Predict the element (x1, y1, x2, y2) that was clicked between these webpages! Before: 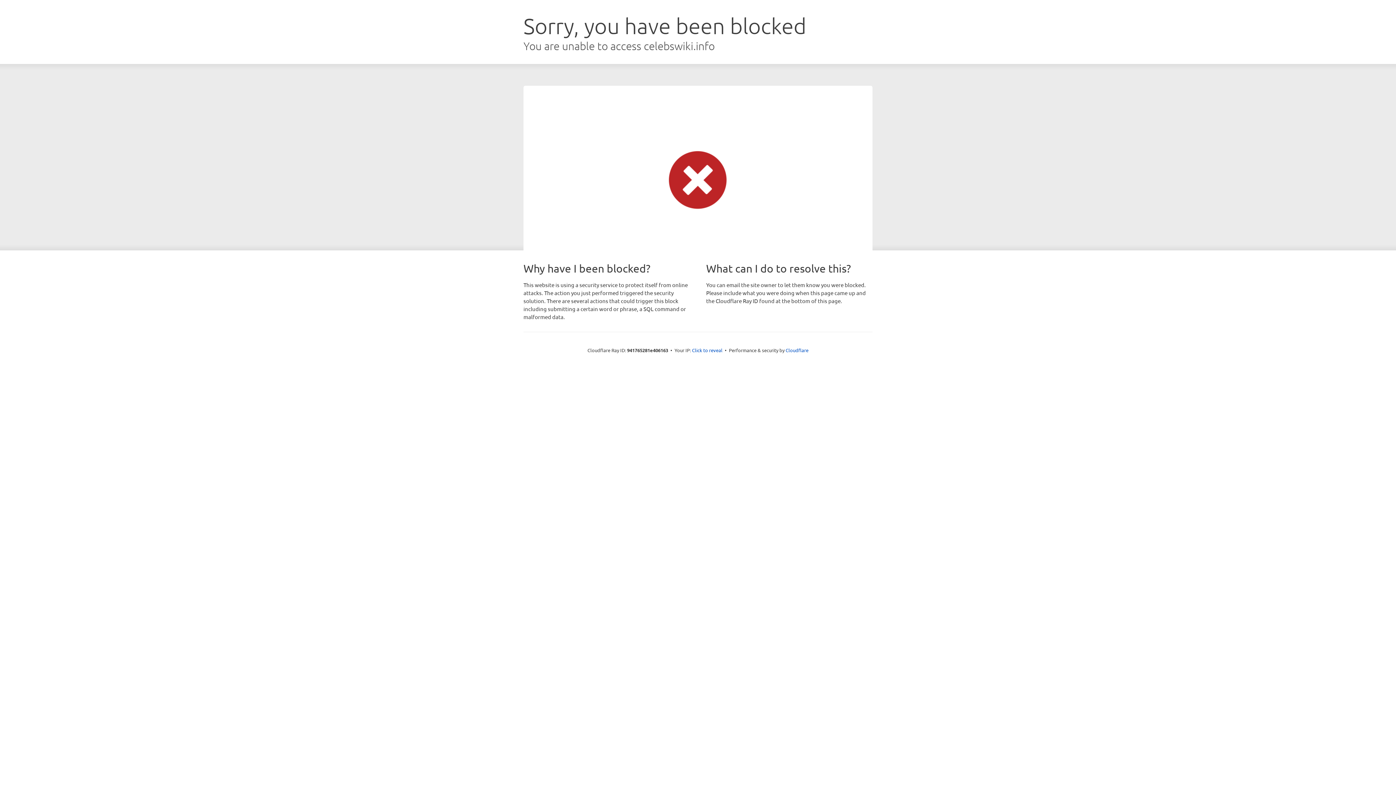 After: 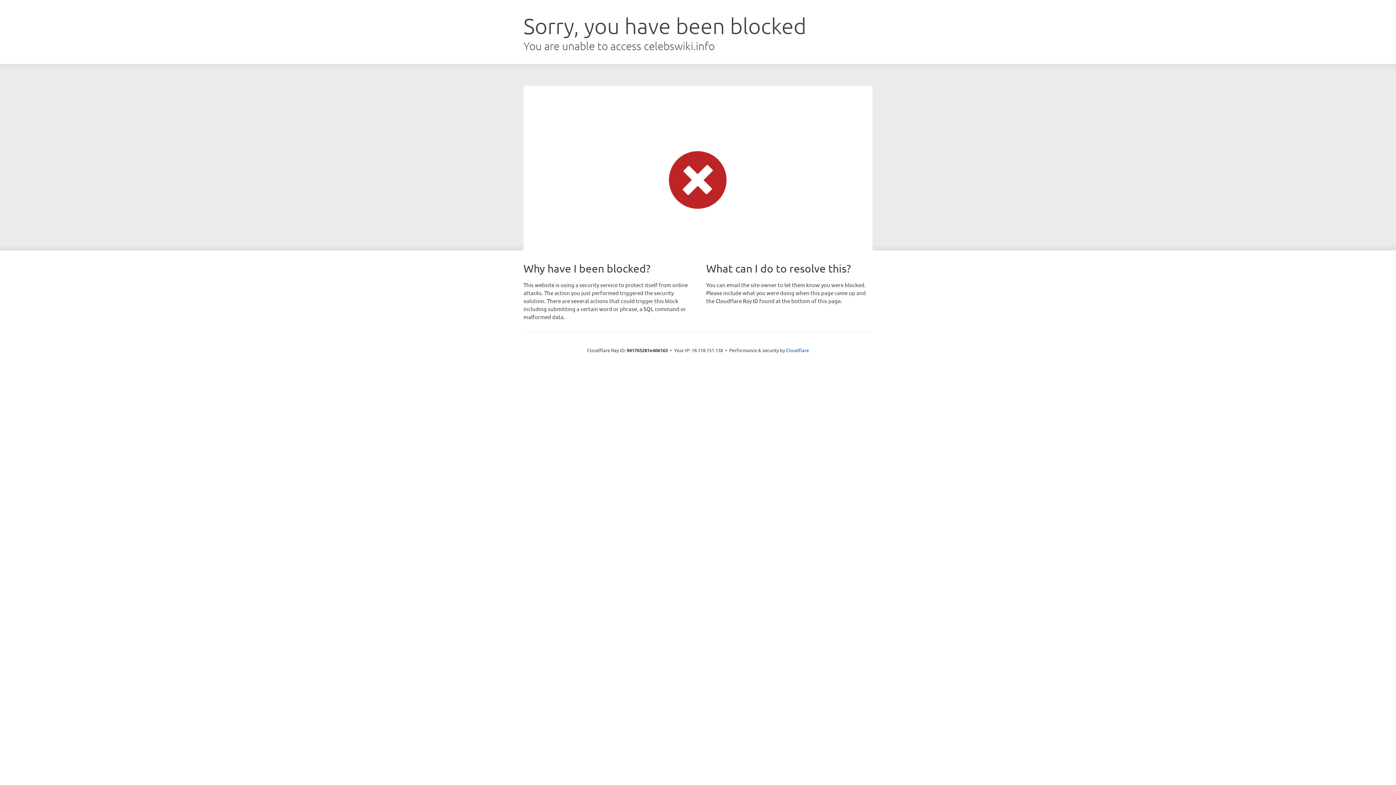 Action: label: Click to reveal bbox: (692, 346, 722, 353)